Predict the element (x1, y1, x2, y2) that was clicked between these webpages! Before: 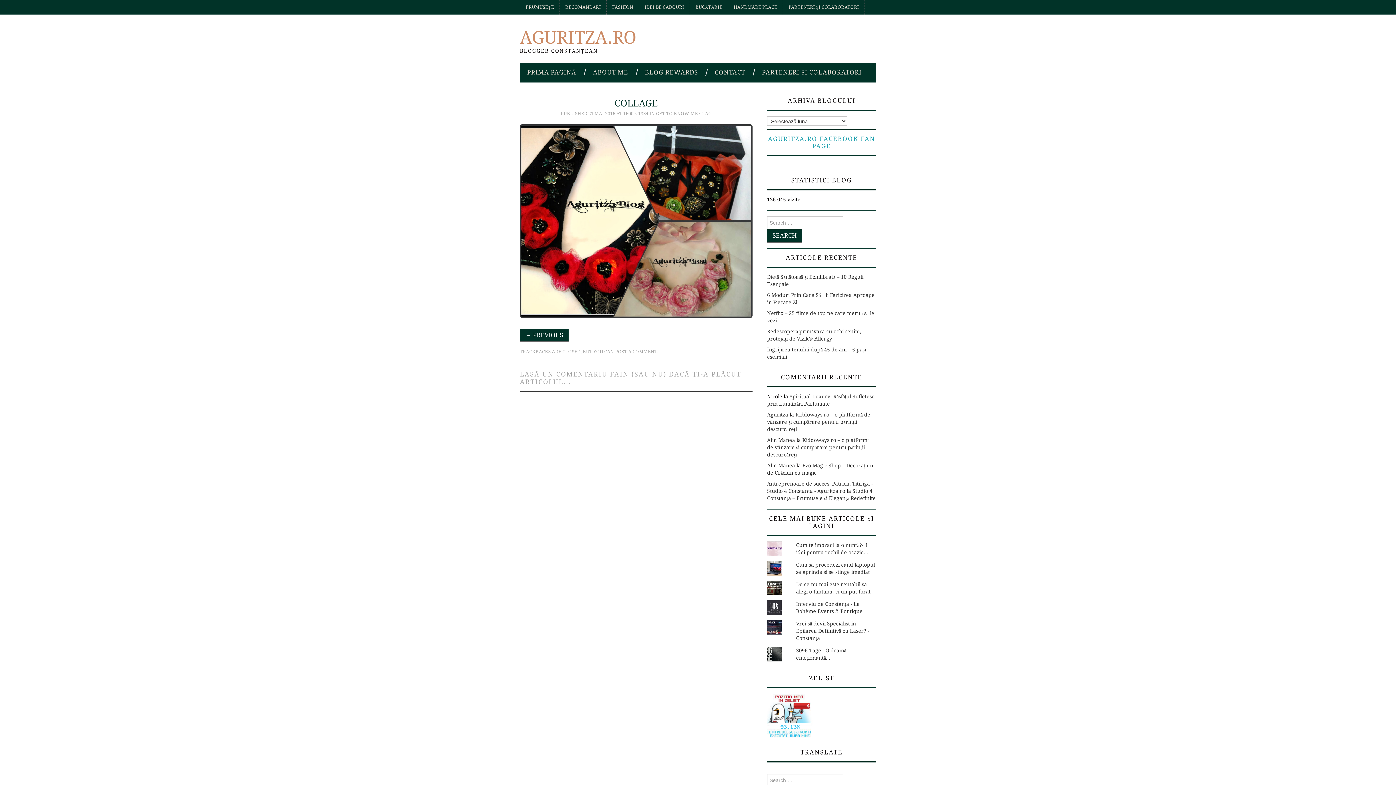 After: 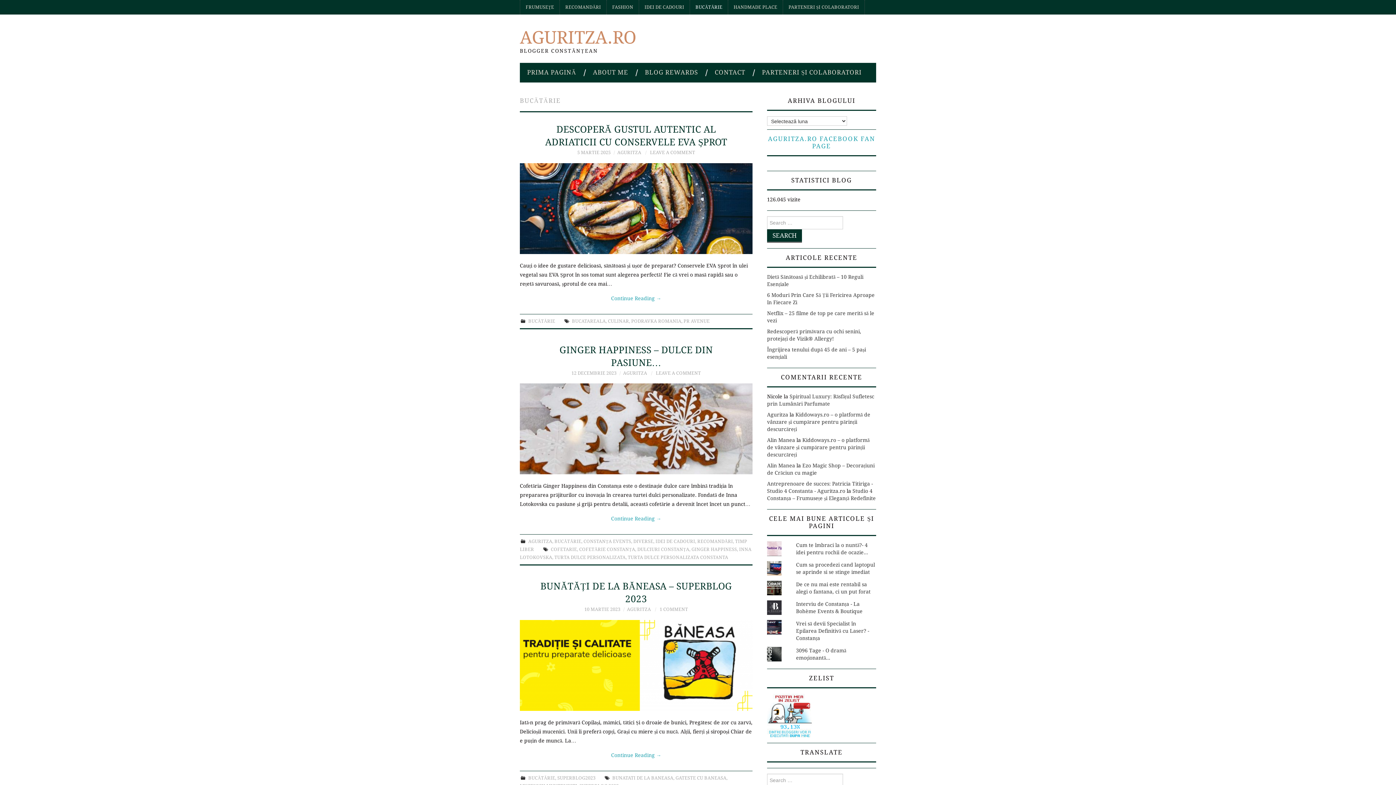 Action: bbox: (690, 0, 728, 14) label: BUCĂTĂRIE